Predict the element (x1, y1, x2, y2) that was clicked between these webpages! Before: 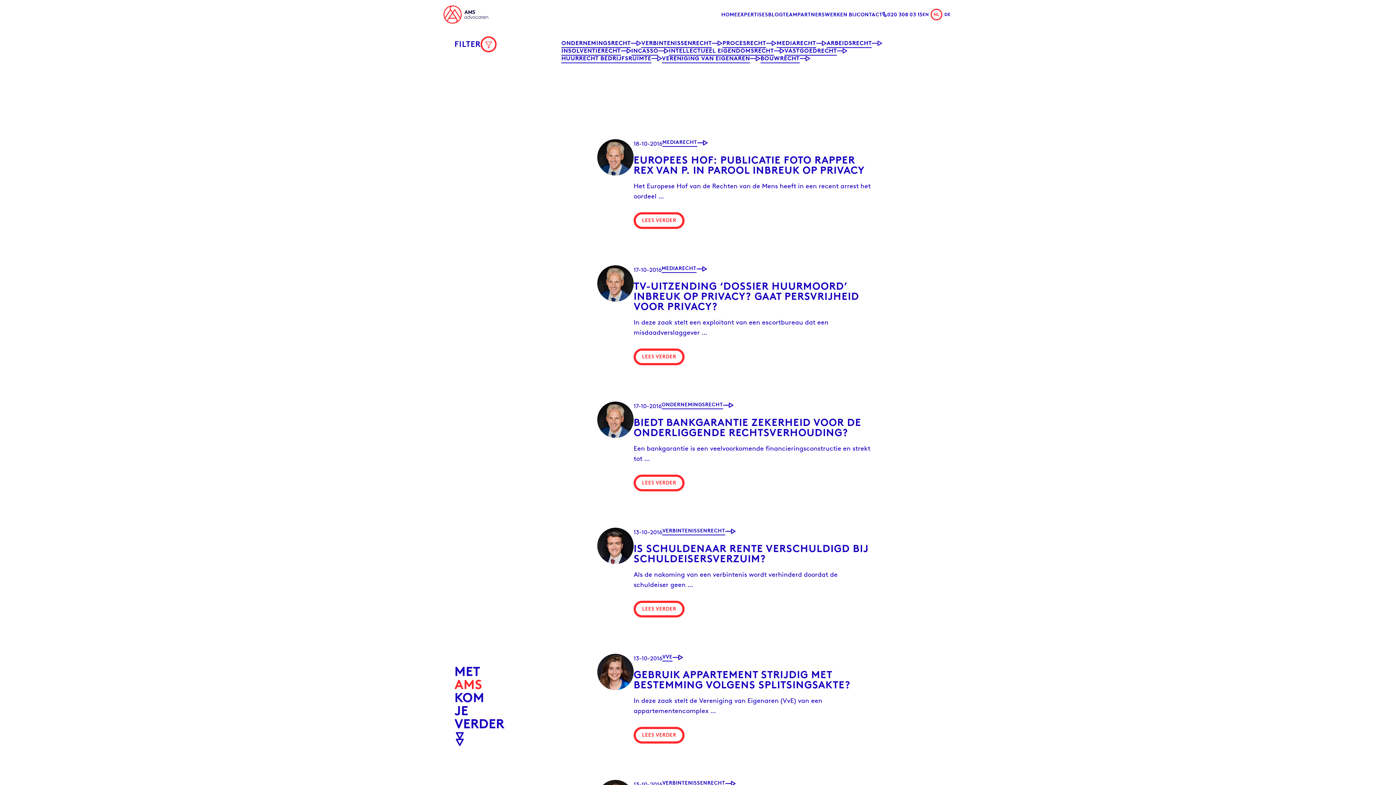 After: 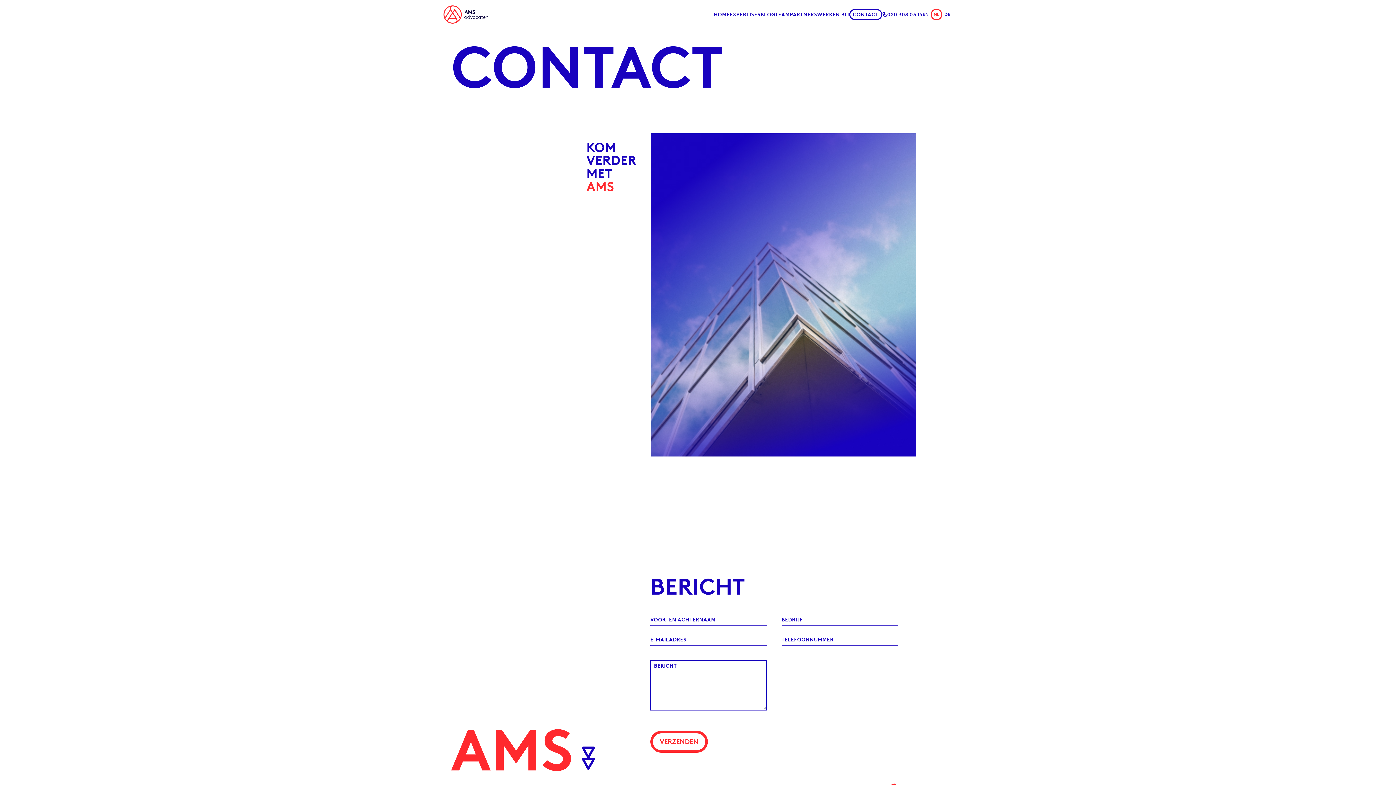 Action: bbox: (856, 10, 882, 18) label: CONTACT